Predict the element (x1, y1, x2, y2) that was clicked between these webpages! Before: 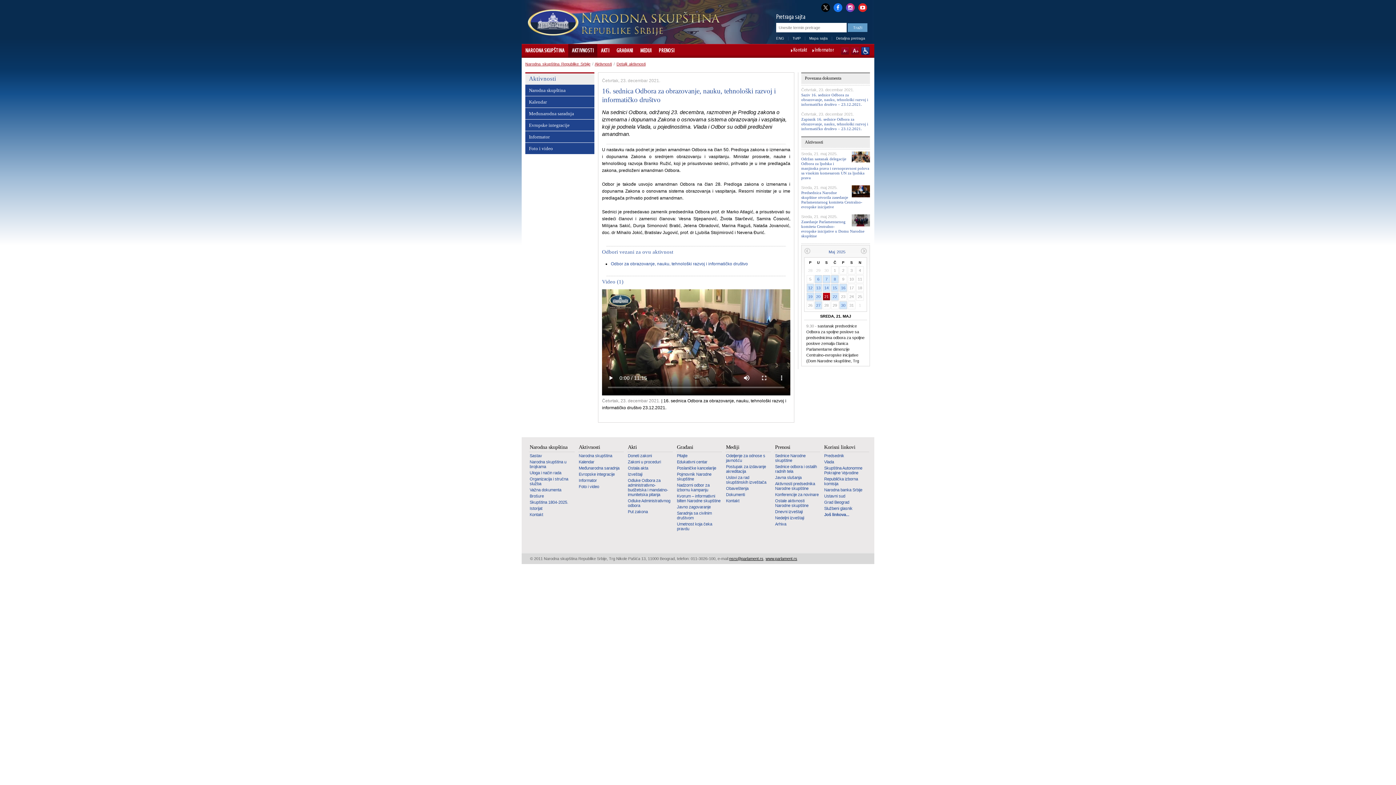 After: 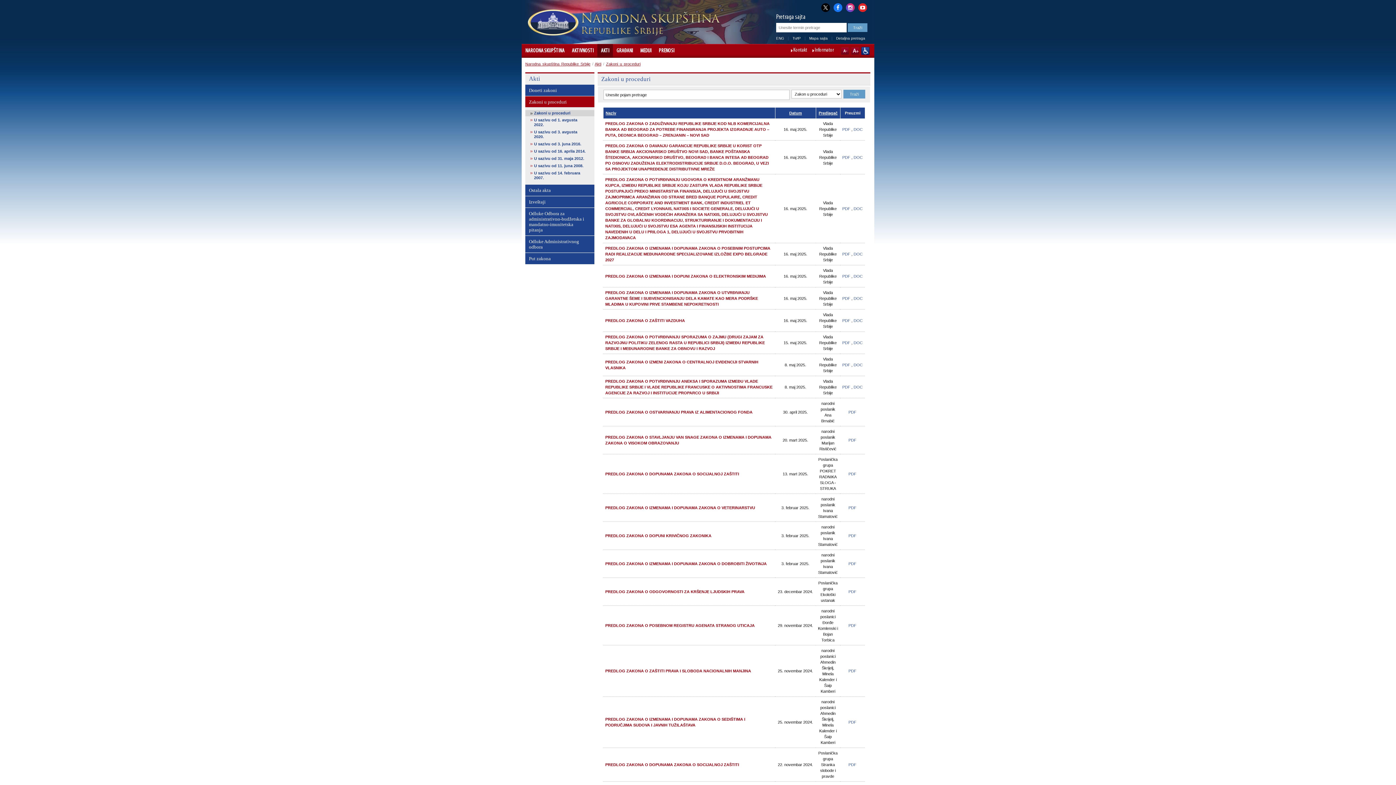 Action: bbox: (628, 460, 672, 464) label: Zakoni u proceduri